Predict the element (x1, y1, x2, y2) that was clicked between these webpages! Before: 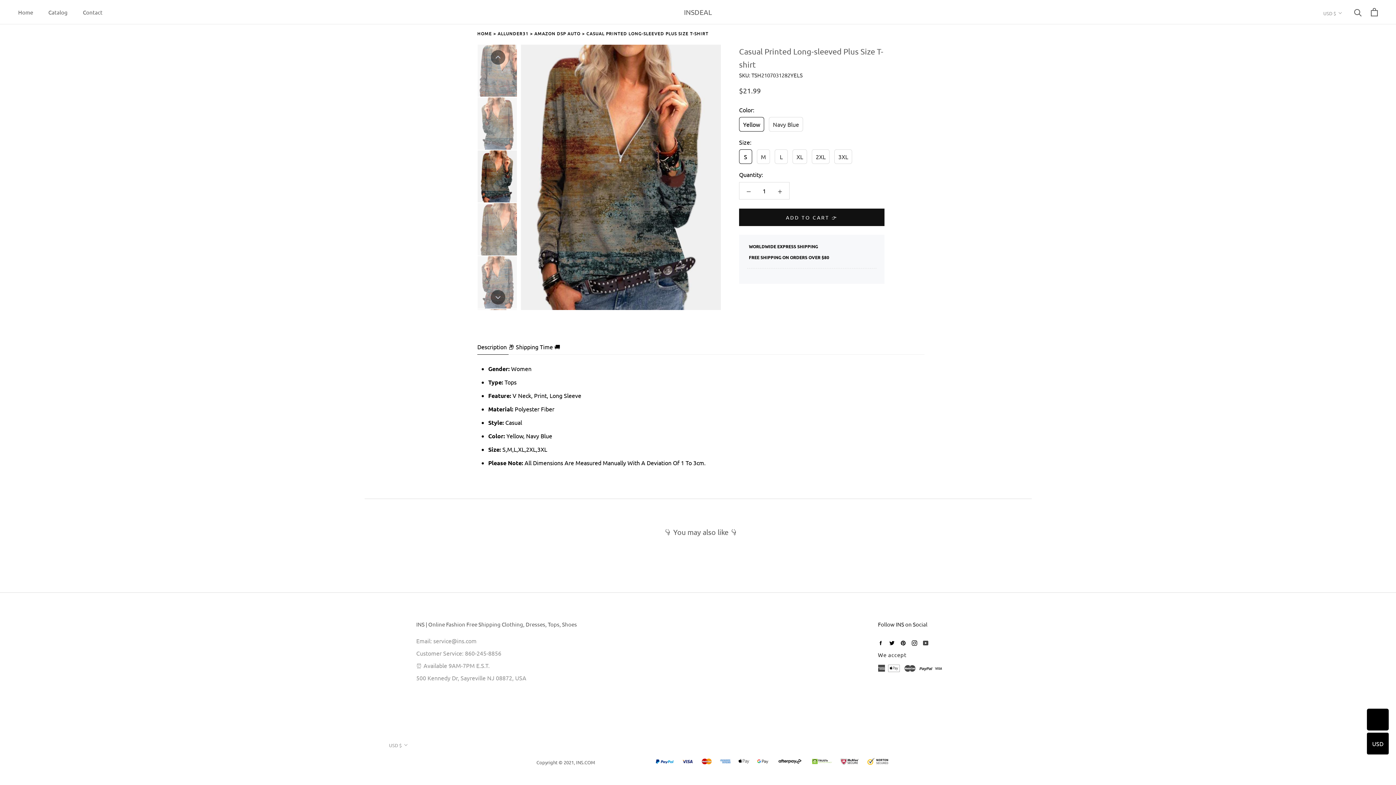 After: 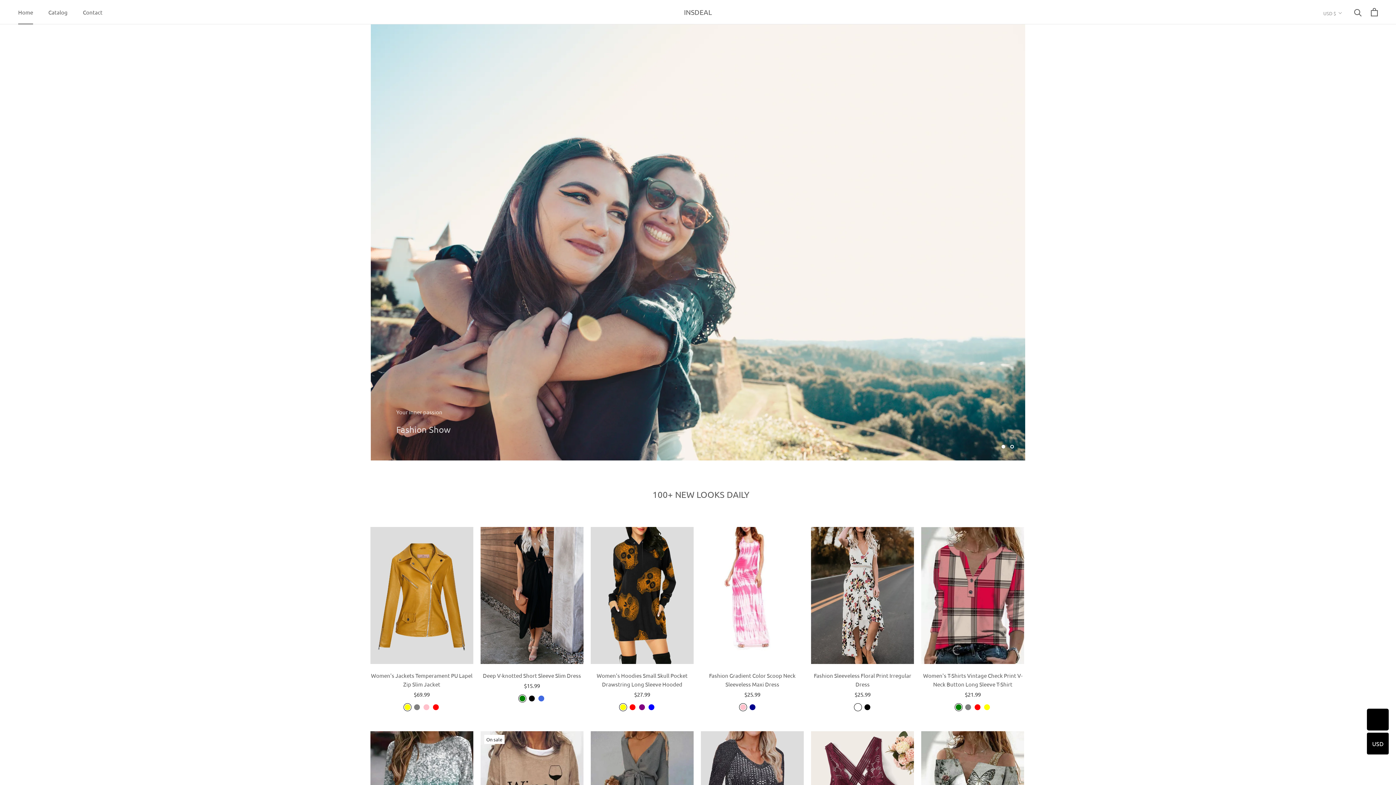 Action: bbox: (536, 759, 655, 765) label: Copyright © 2021, INS.COM (深圳印思时代科技有限公司)